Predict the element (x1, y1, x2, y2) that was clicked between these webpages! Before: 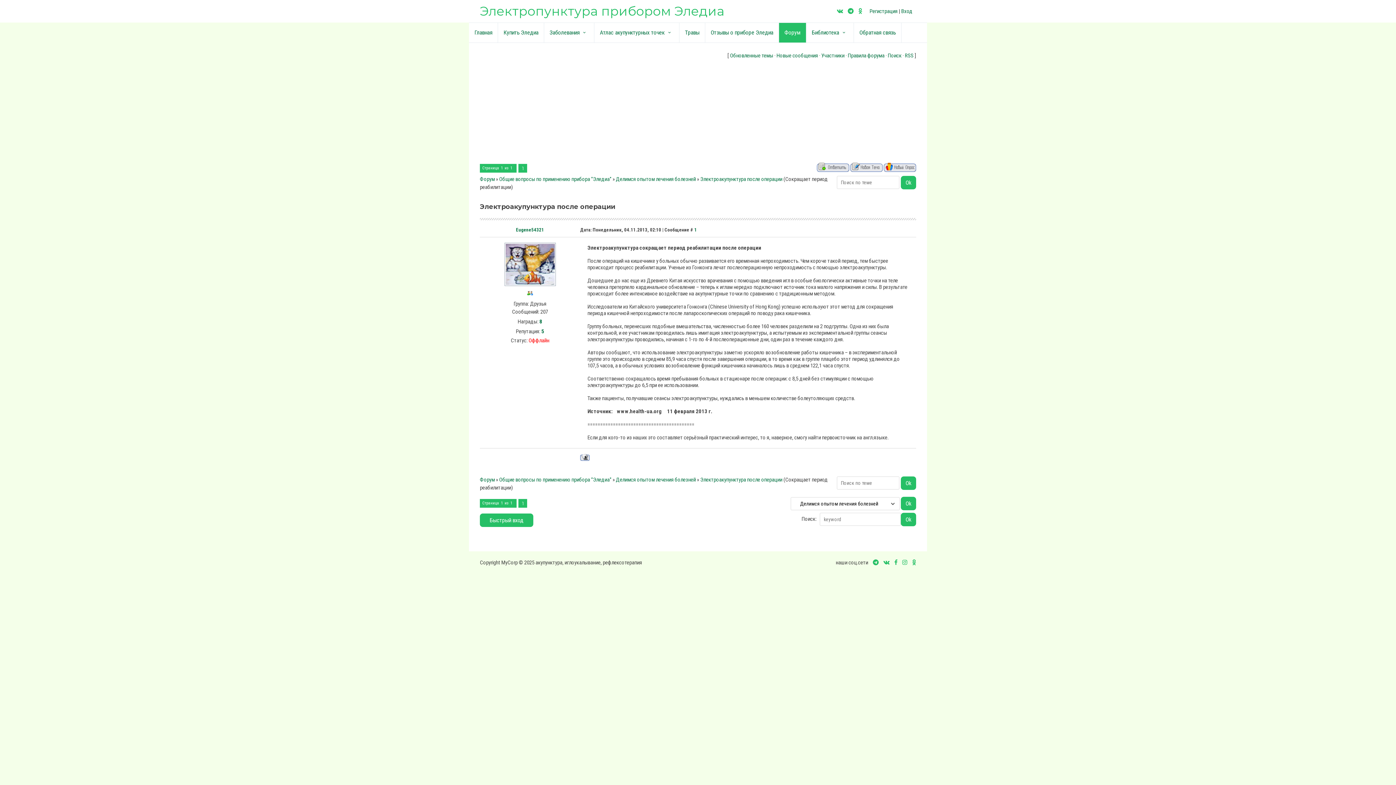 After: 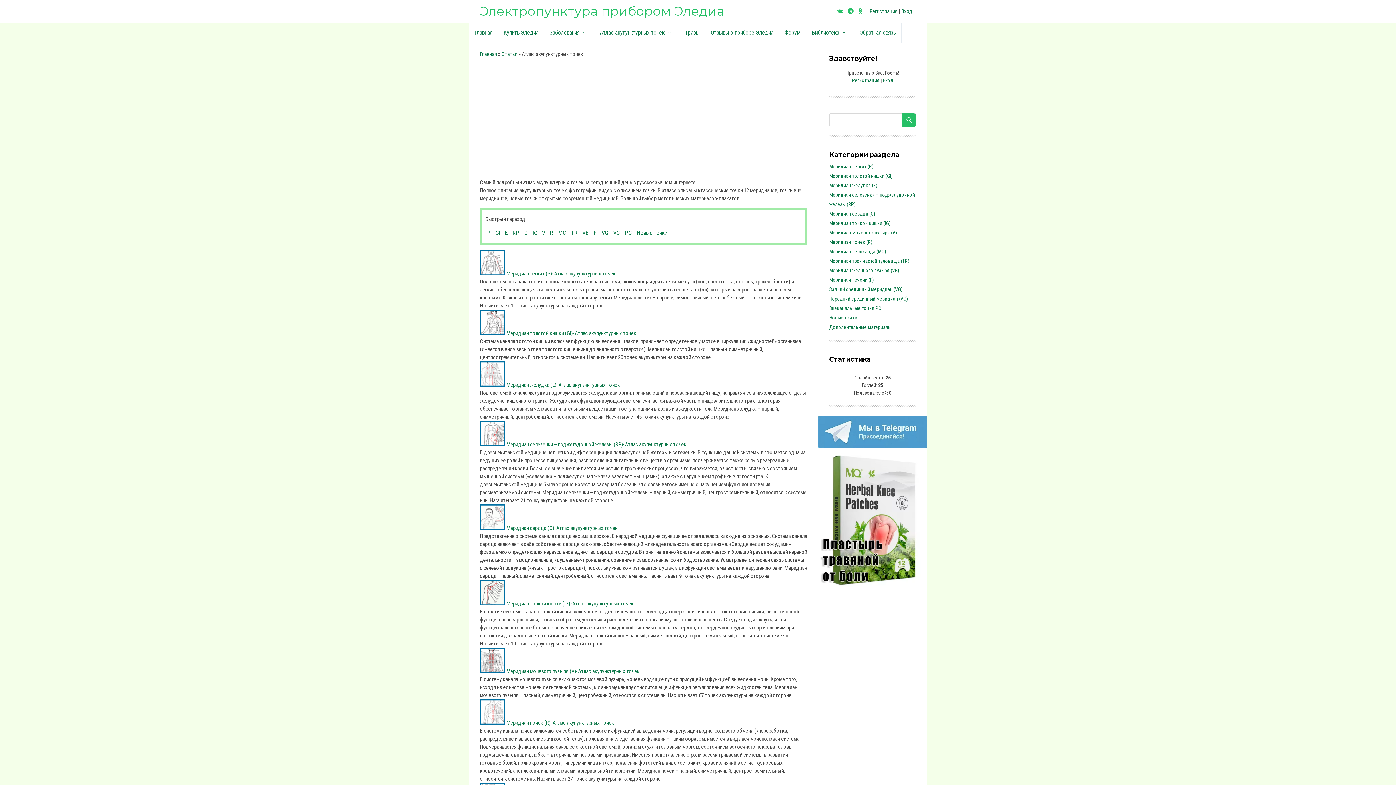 Action: bbox: (594, 22, 679, 42) label: Атлас акупунктурных точек